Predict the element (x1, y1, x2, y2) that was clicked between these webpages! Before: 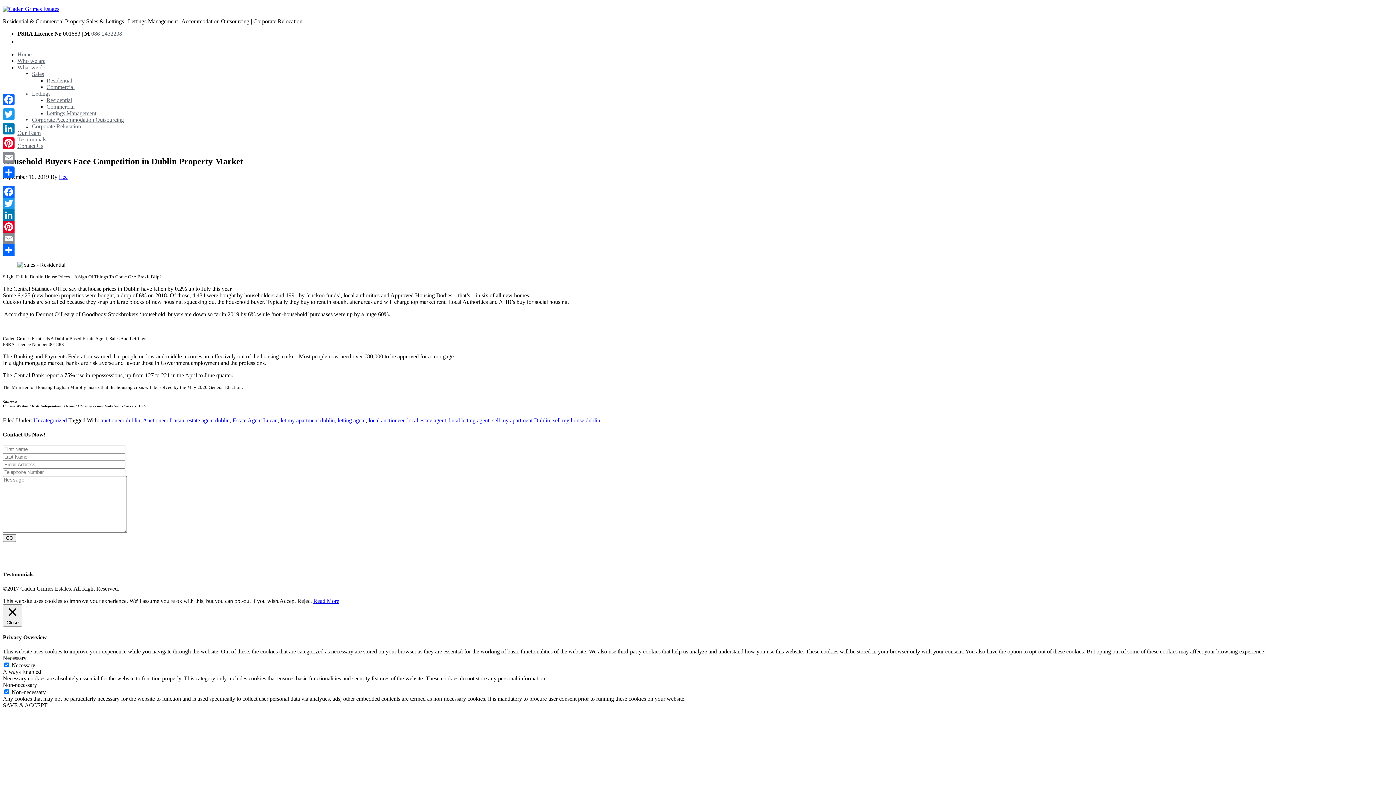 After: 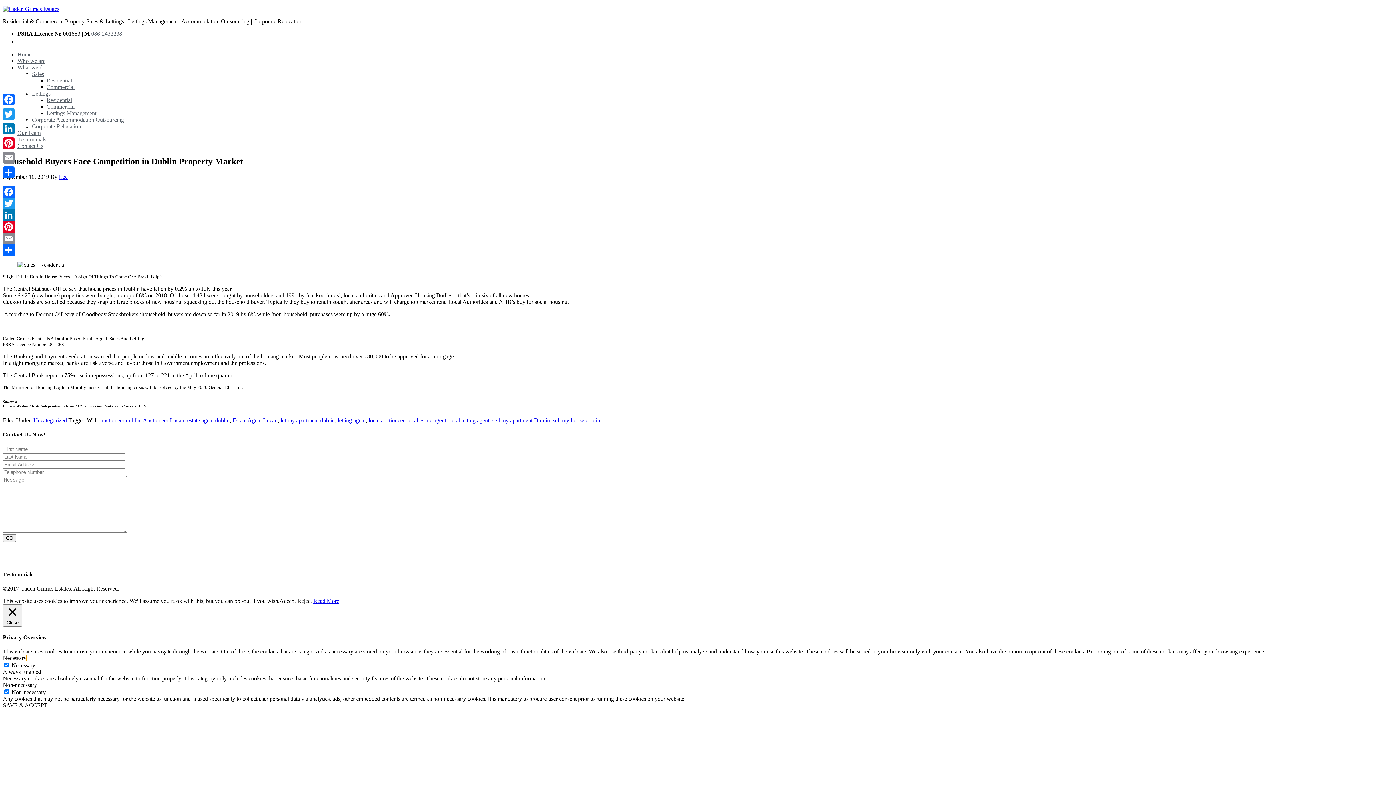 Action: bbox: (2, 655, 26, 661) label: Necessary